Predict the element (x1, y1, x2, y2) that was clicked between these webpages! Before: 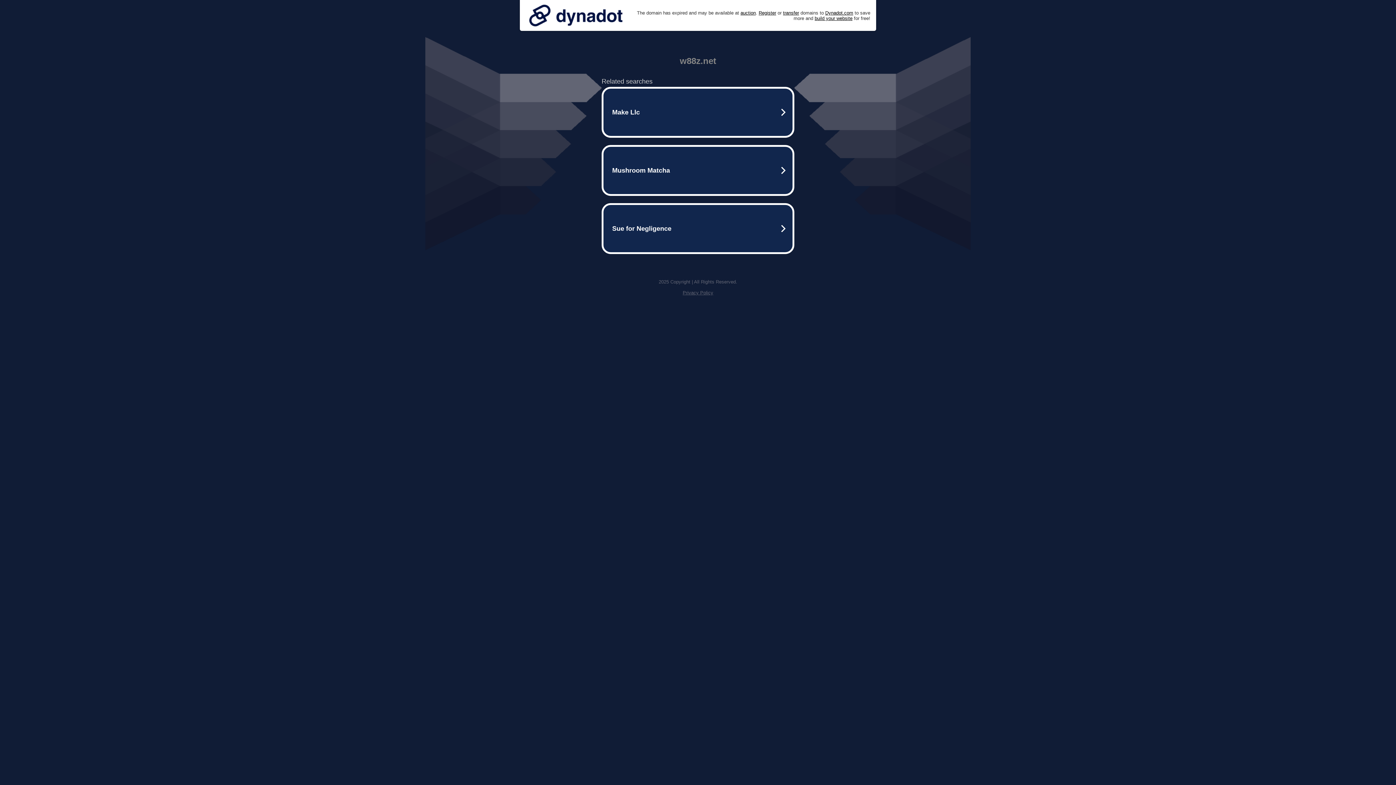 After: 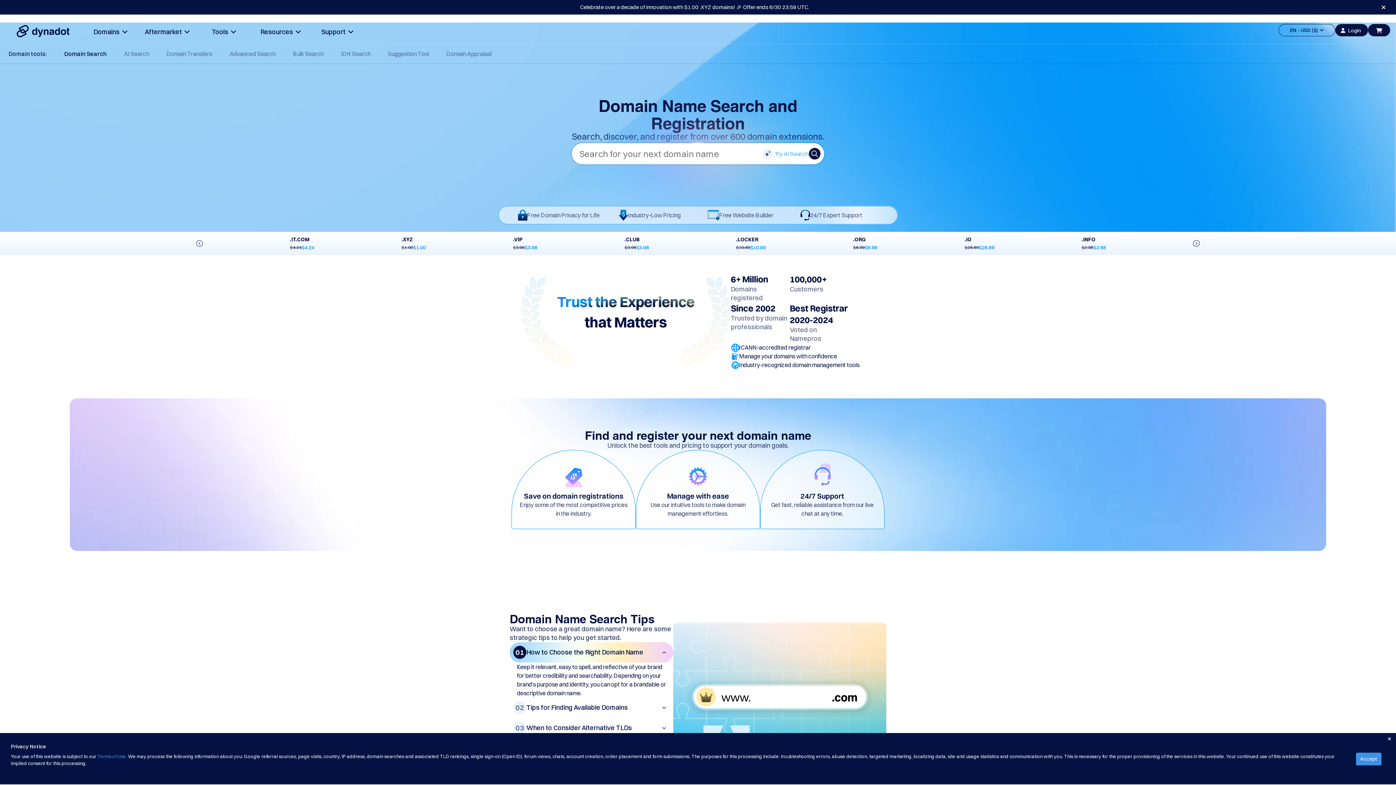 Action: label: Register bbox: (758, 10, 776, 15)